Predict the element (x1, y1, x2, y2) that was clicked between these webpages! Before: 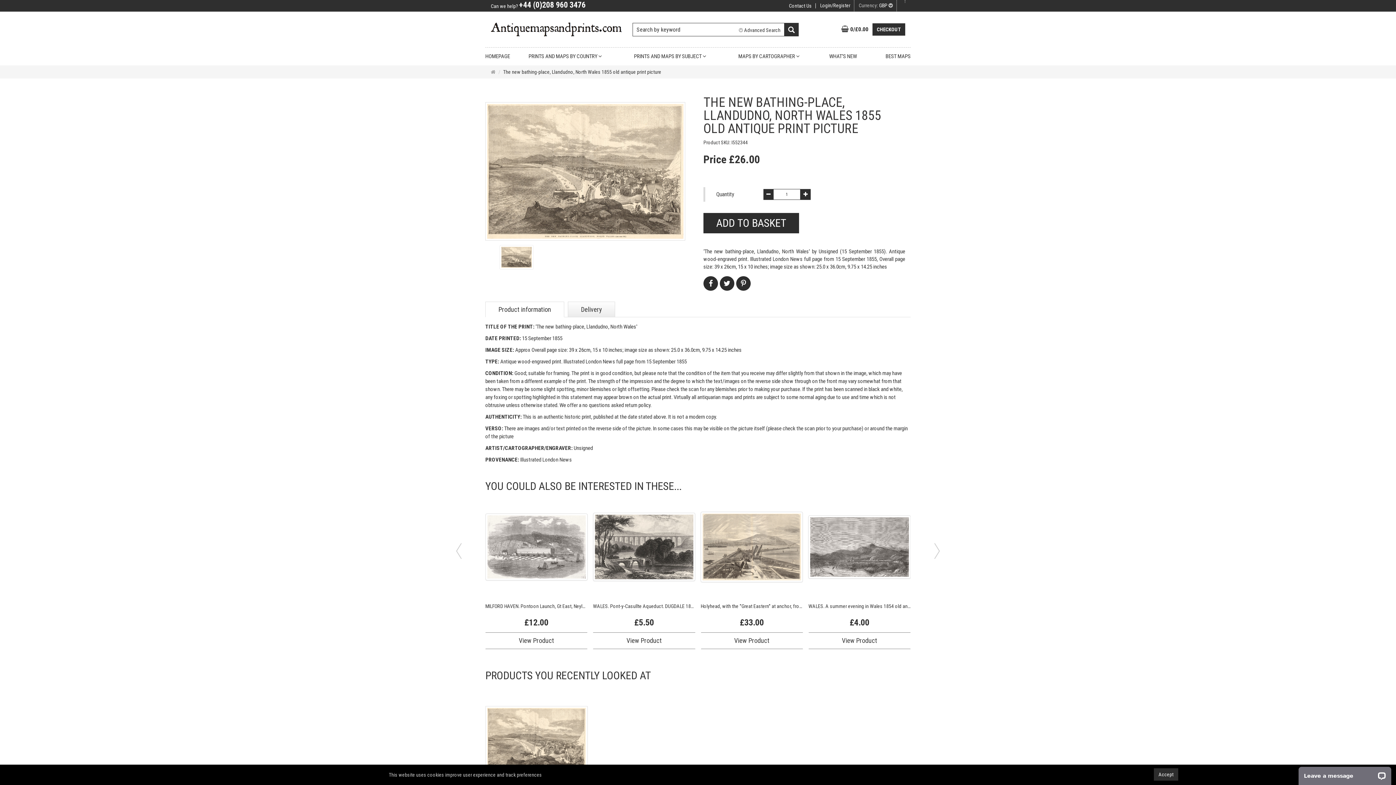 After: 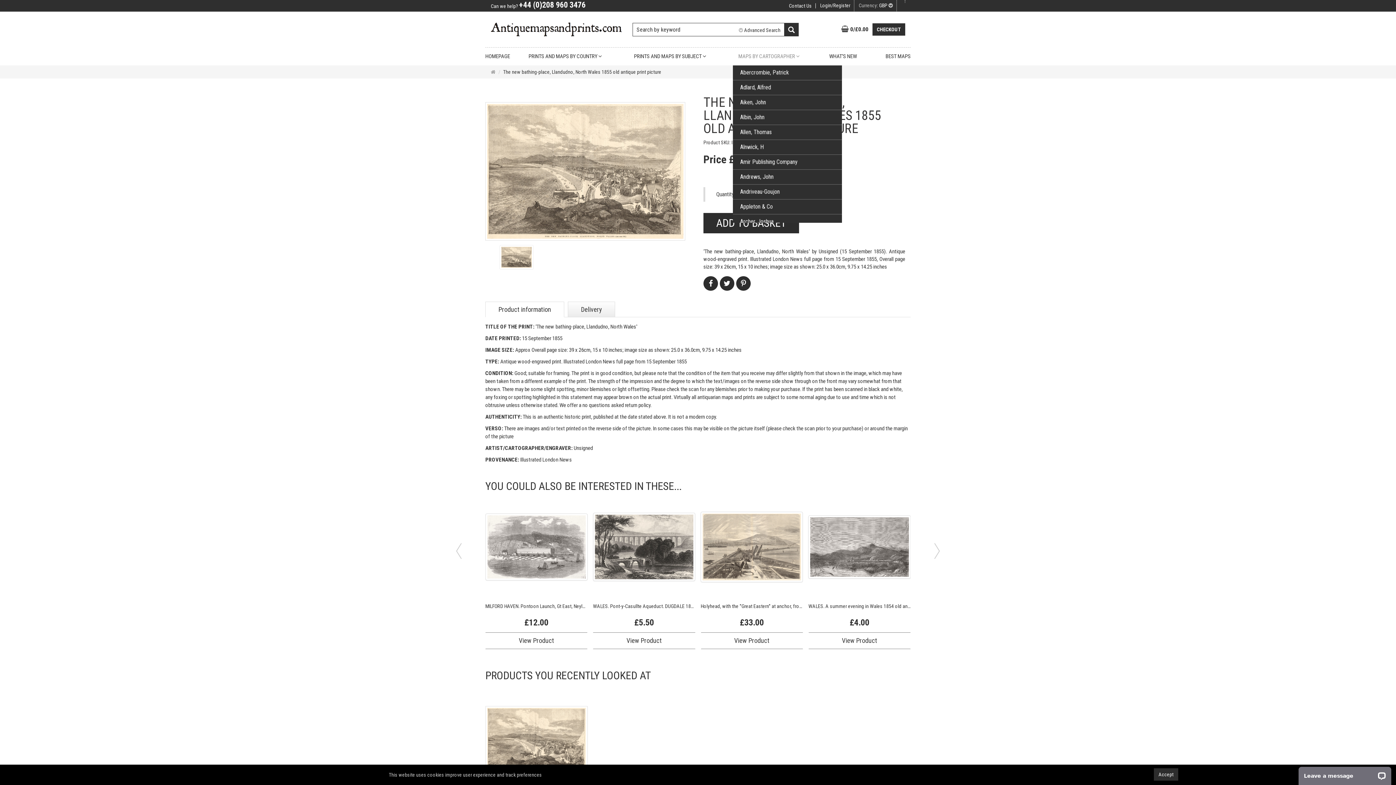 Action: bbox: (733, 47, 824, 65) label: MAPS BY CARTOGRAPHER 